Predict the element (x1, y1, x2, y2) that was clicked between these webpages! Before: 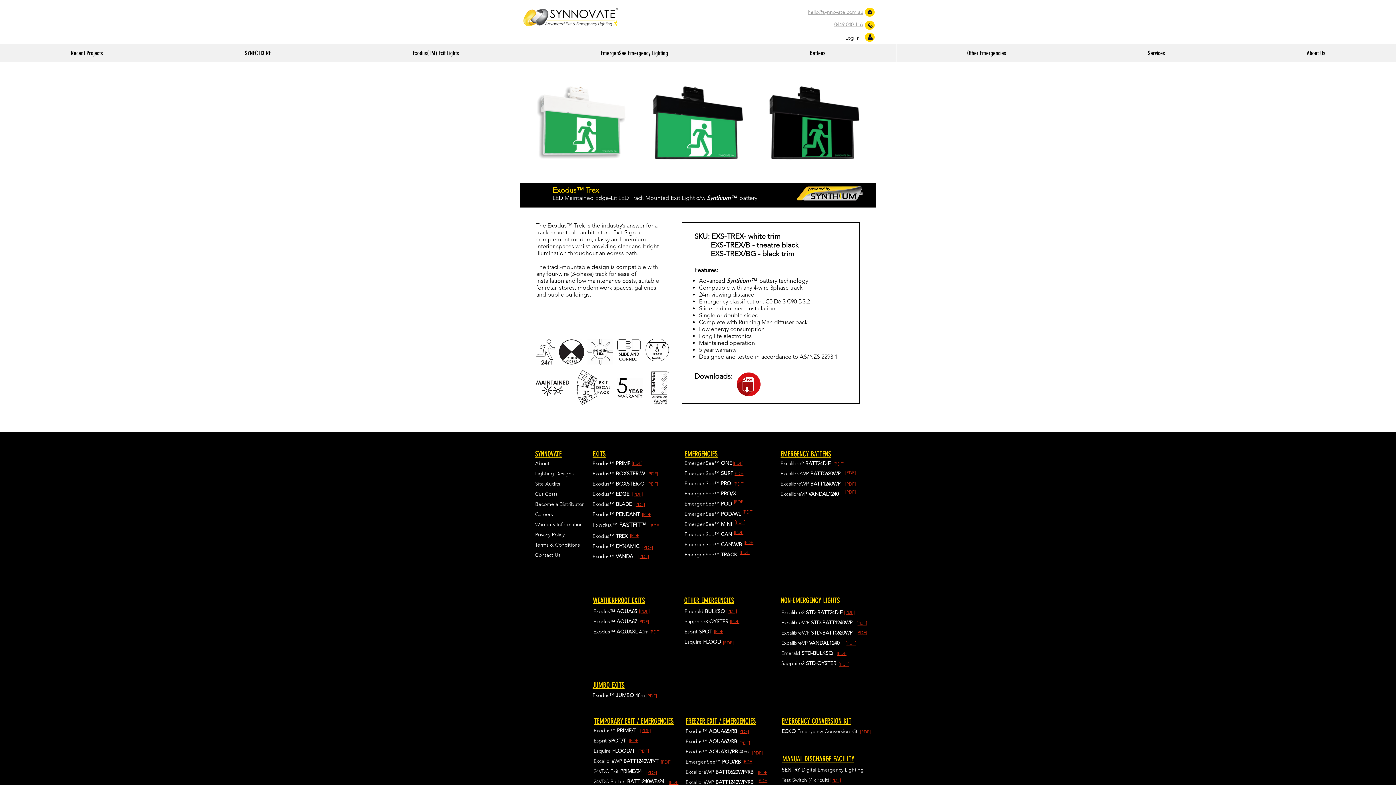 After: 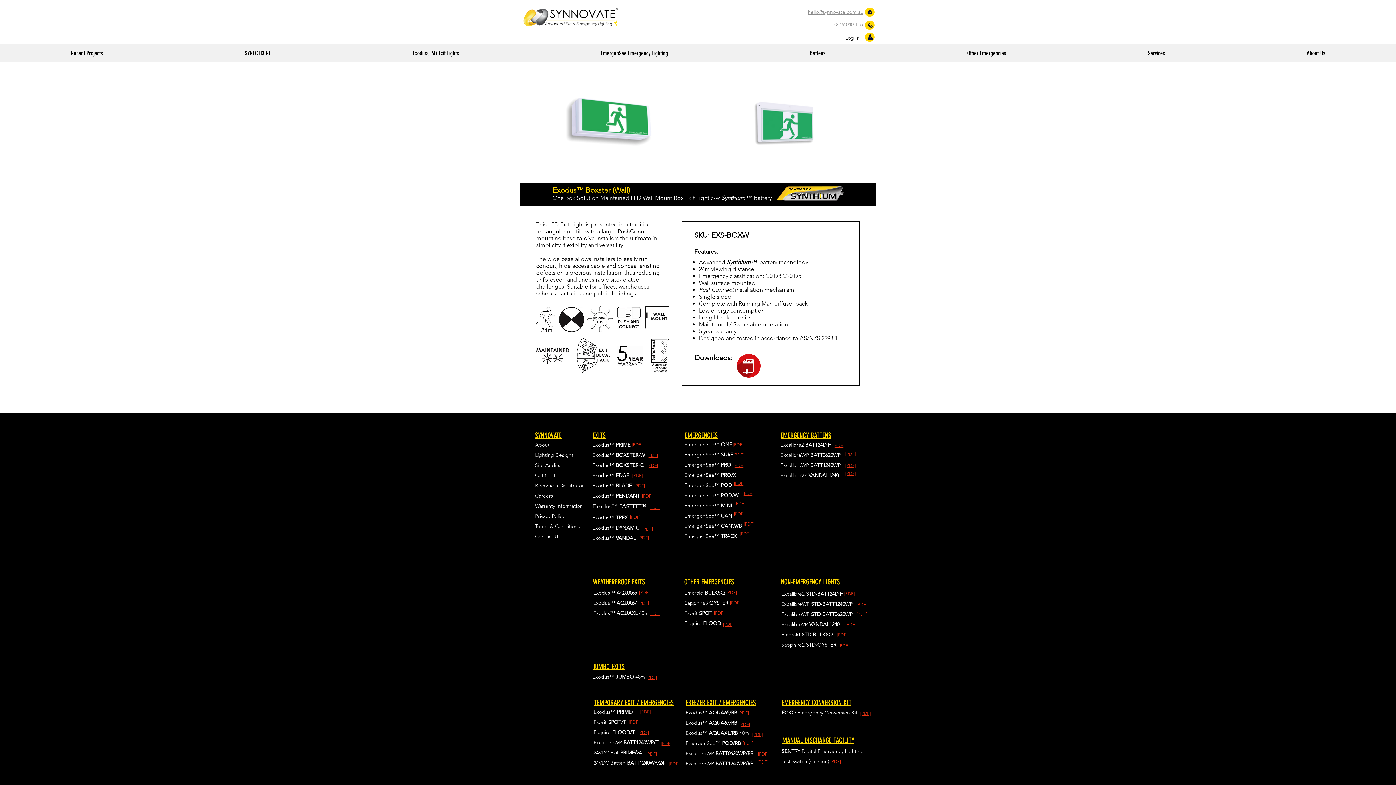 Action: bbox: (592, 470, 645, 477) label: Exodus™ BOXSTER-W